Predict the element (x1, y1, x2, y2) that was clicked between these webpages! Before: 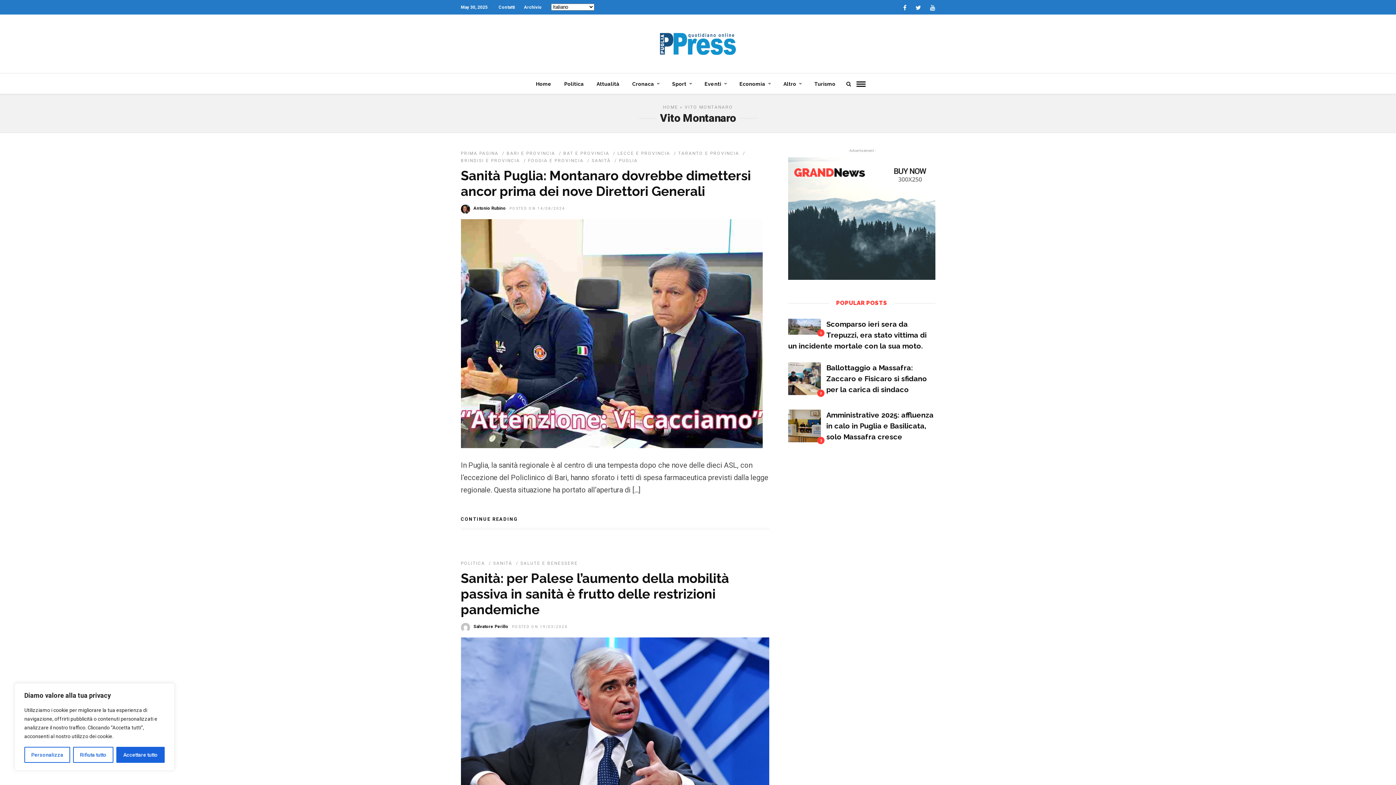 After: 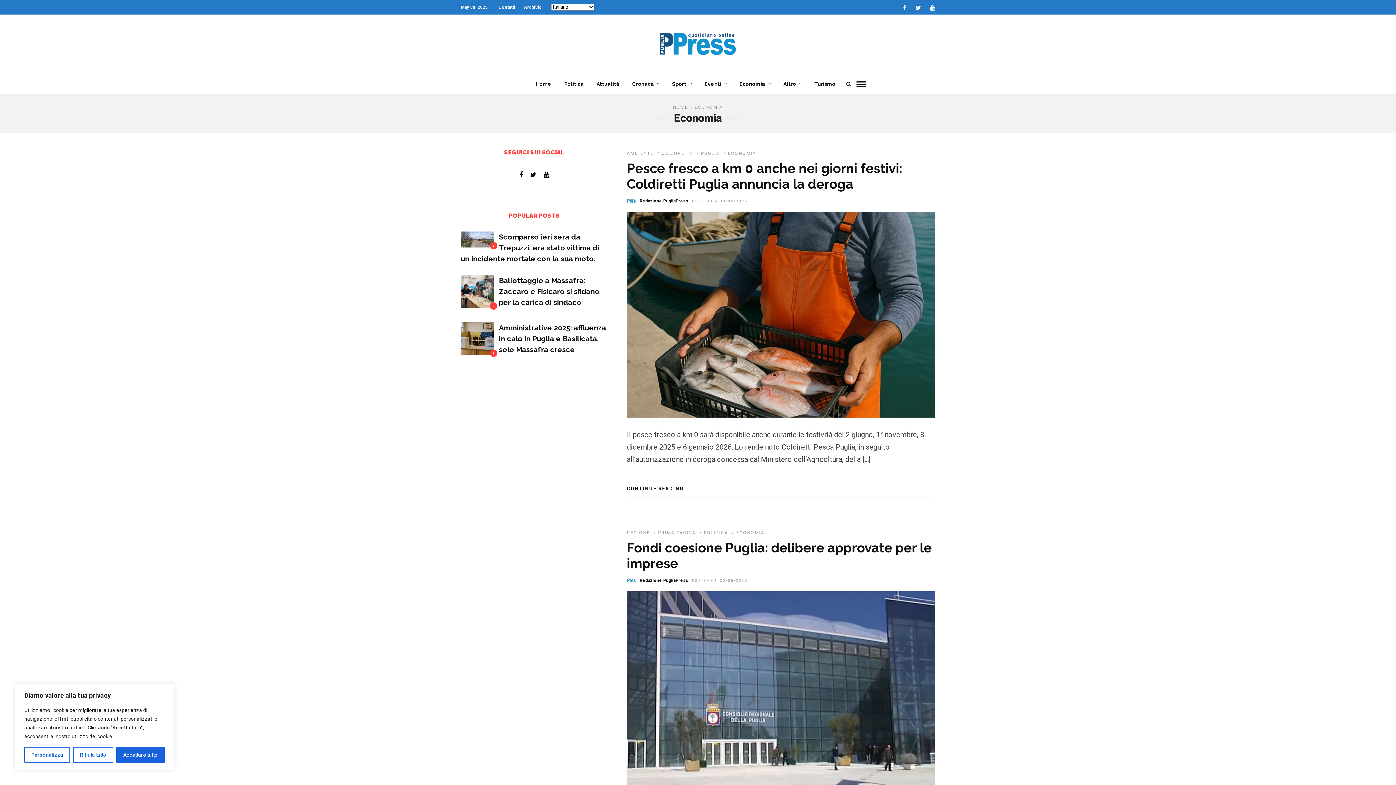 Action: label: Economia bbox: (734, 73, 776, 93)